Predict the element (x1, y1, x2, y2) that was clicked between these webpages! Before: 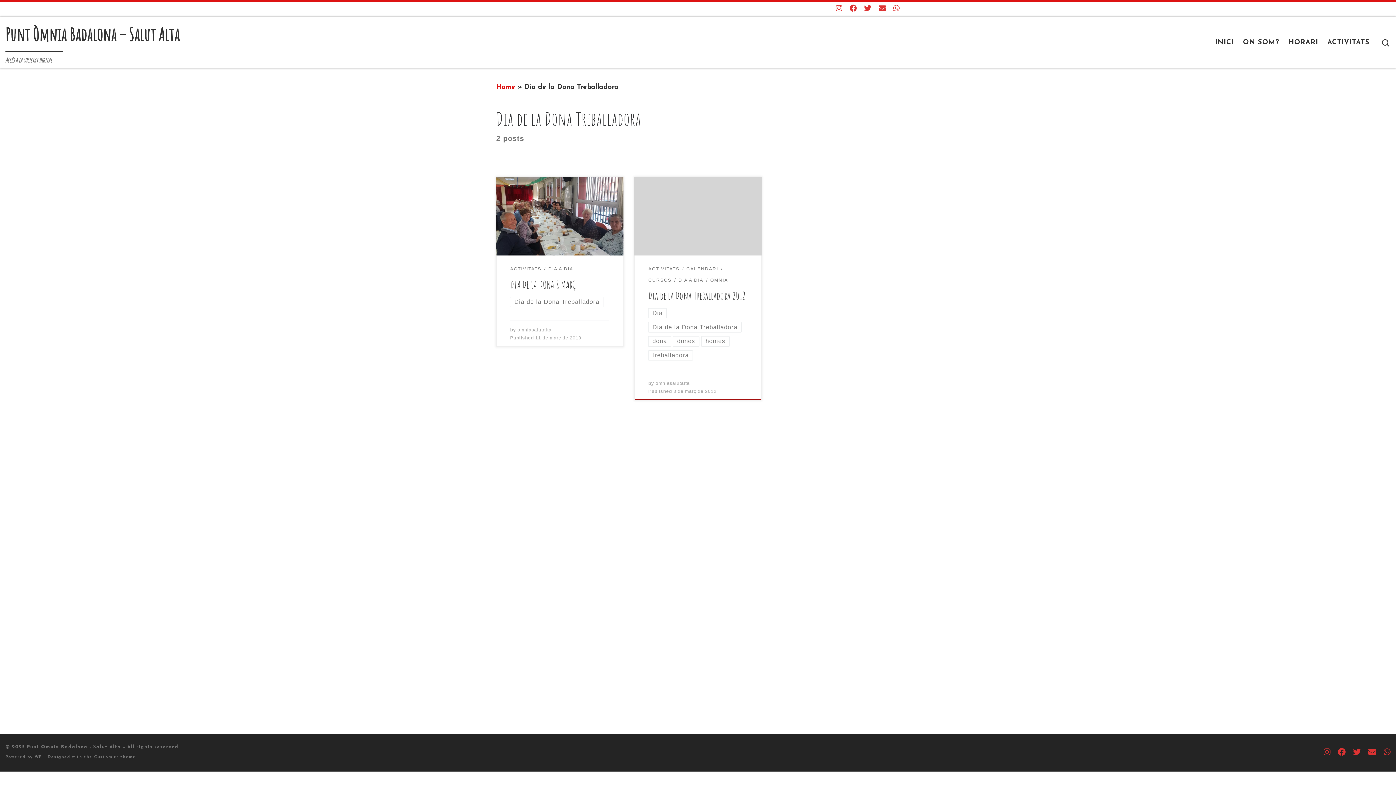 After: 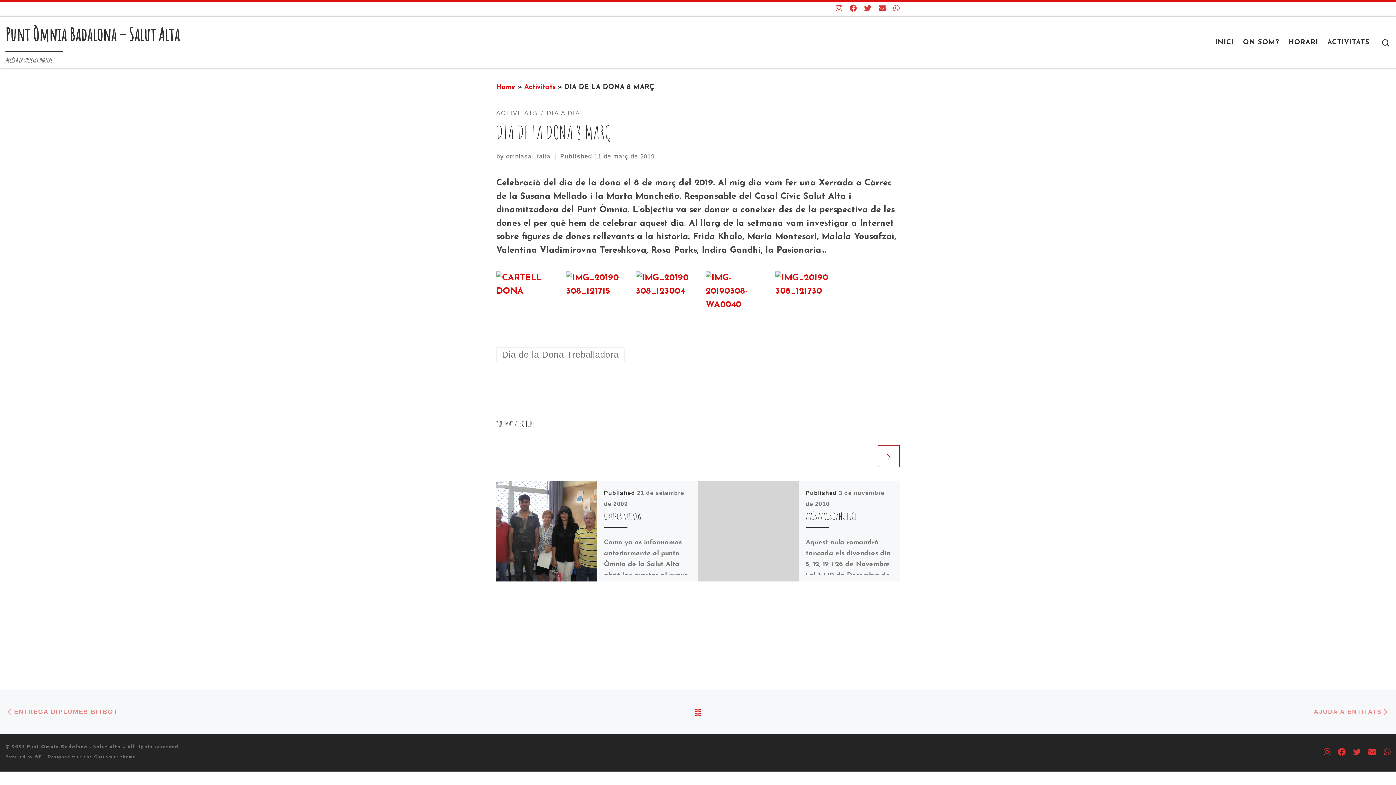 Action: label: DIA DE LA DONA 8 MARÇ bbox: (510, 278, 576, 291)